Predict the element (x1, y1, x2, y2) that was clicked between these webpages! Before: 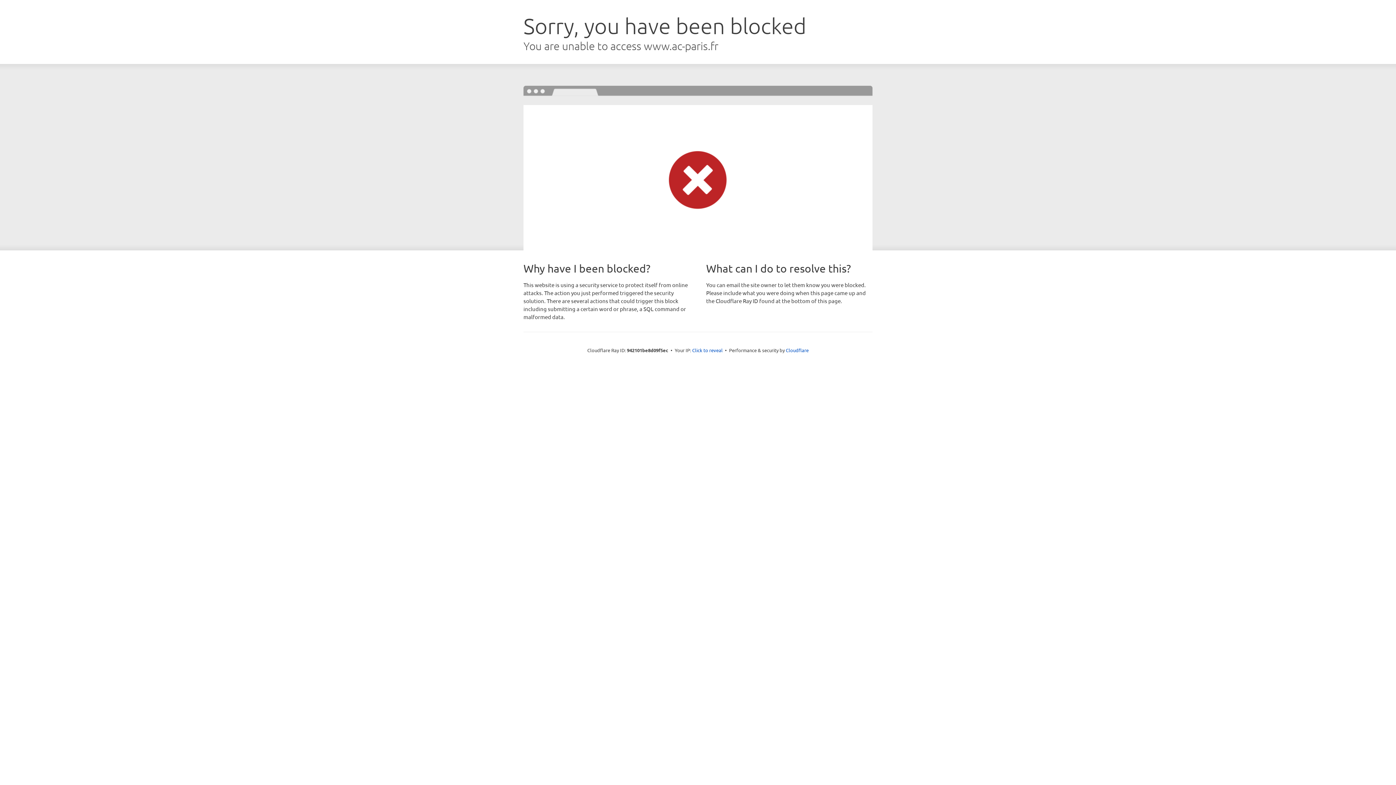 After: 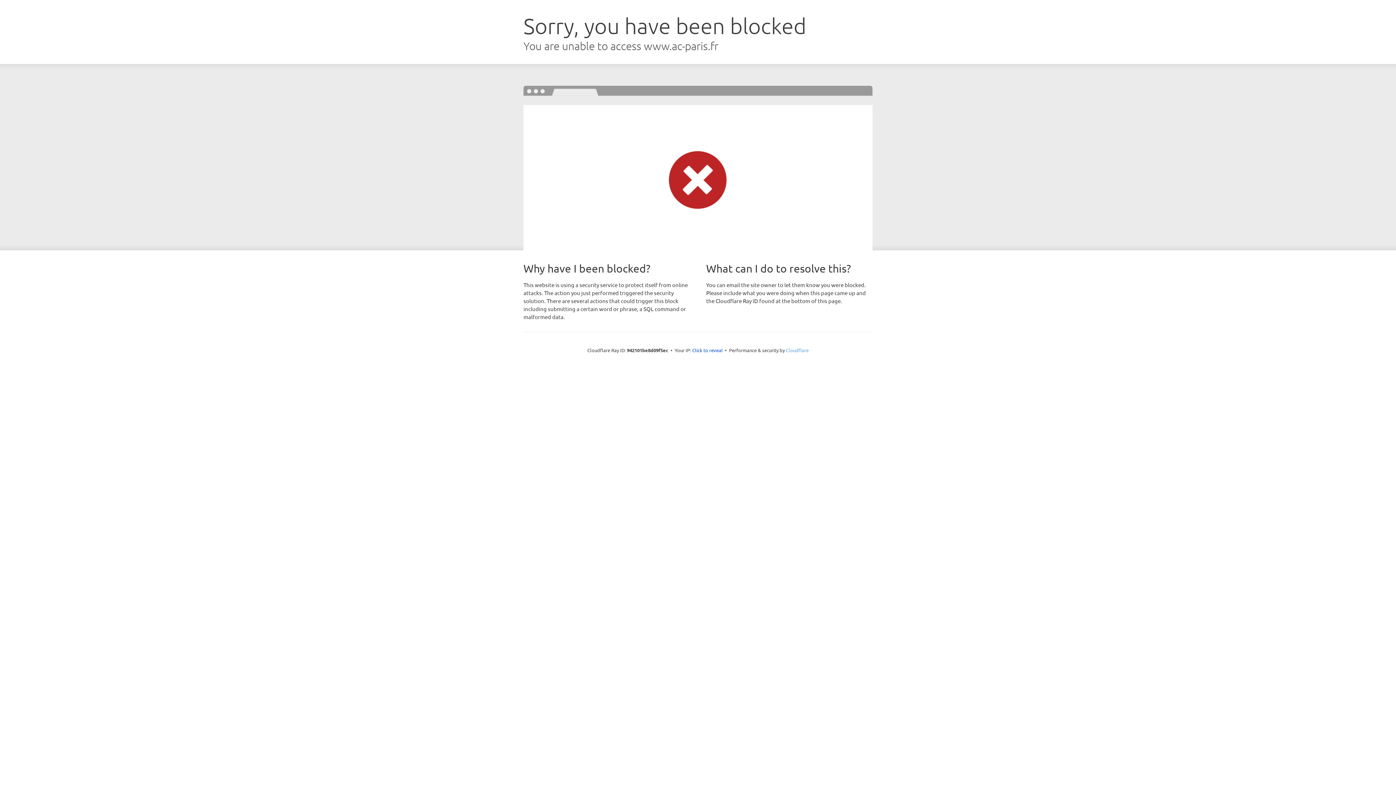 Action: bbox: (786, 347, 808, 353) label: Cloudflare